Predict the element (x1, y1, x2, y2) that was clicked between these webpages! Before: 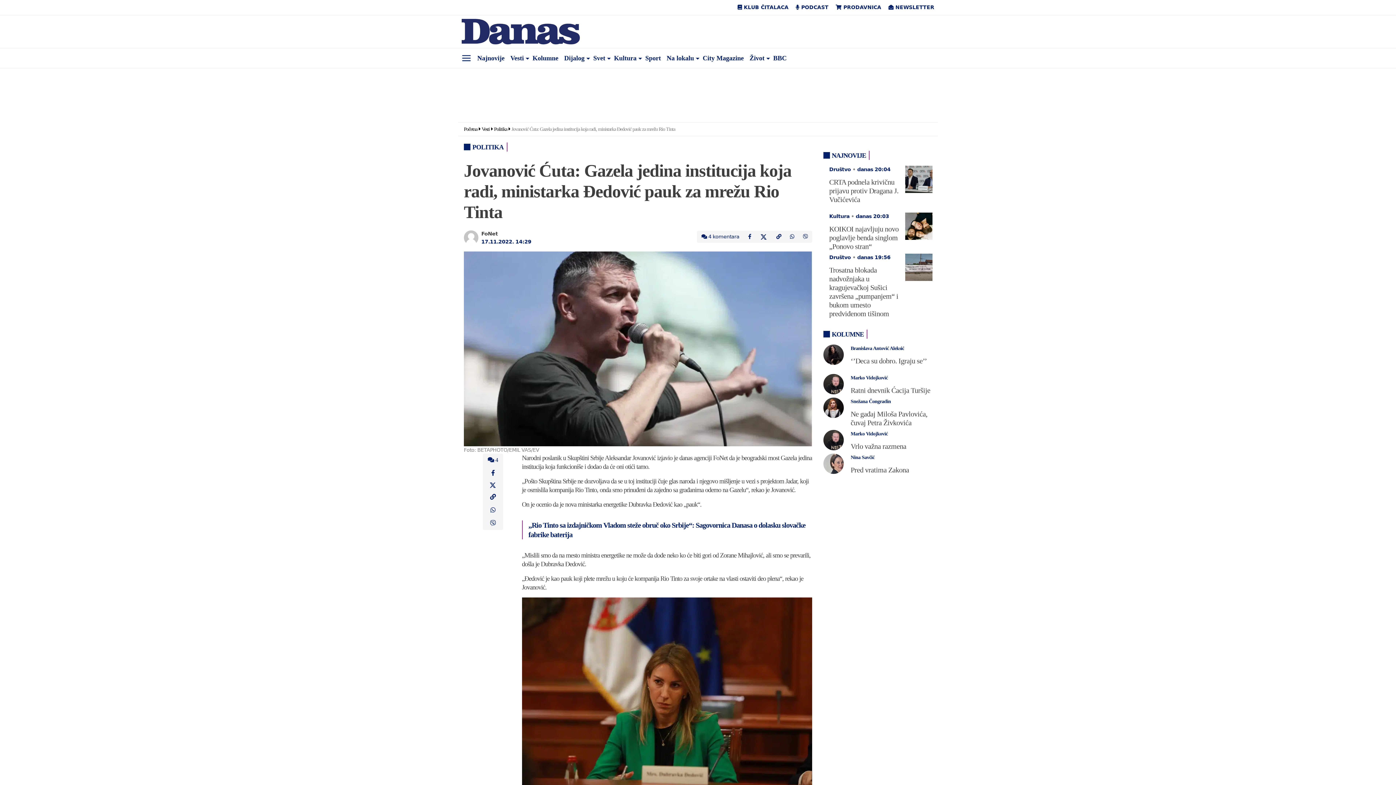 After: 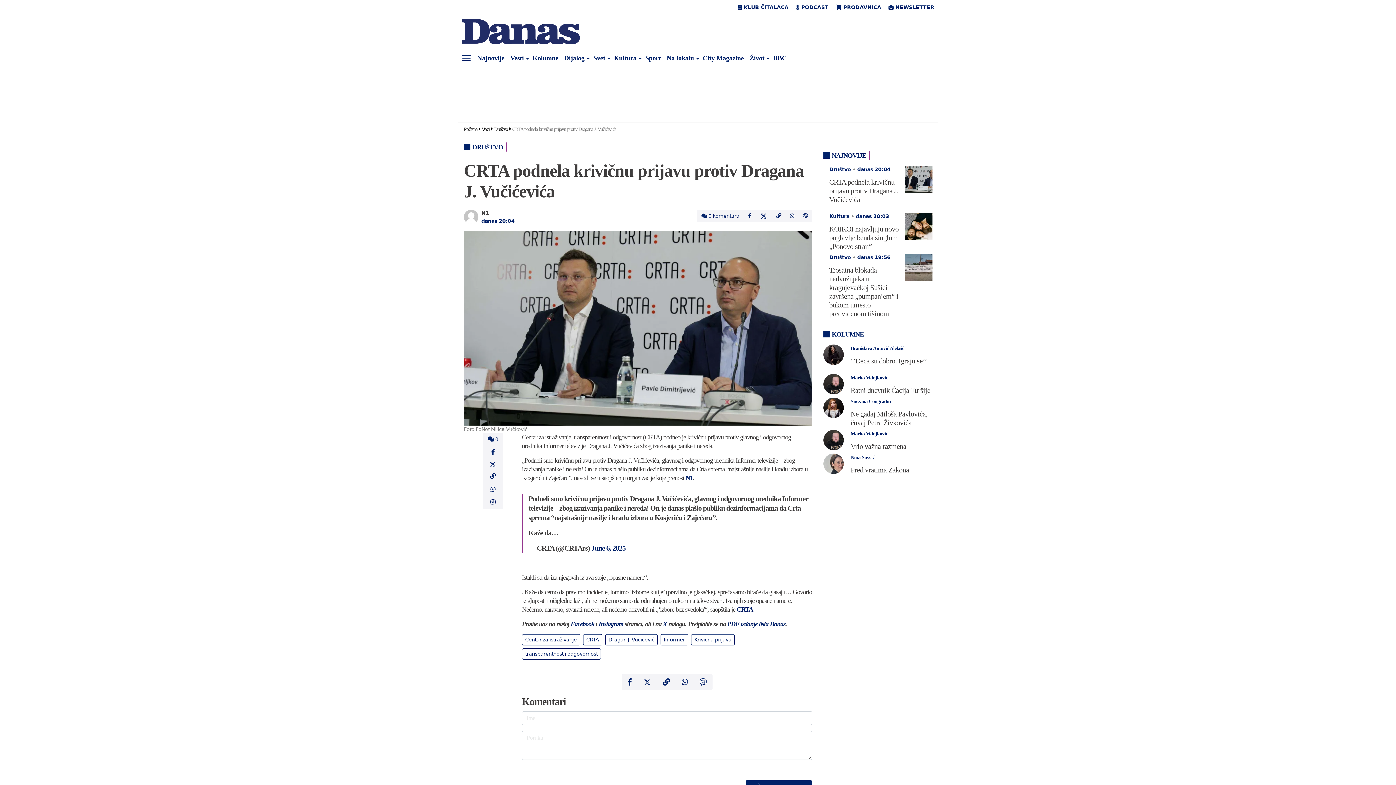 Action: bbox: (829, 178, 898, 203) label: CRTA podnela krivičnu prijavu protiv Dragana J. Vučićevića